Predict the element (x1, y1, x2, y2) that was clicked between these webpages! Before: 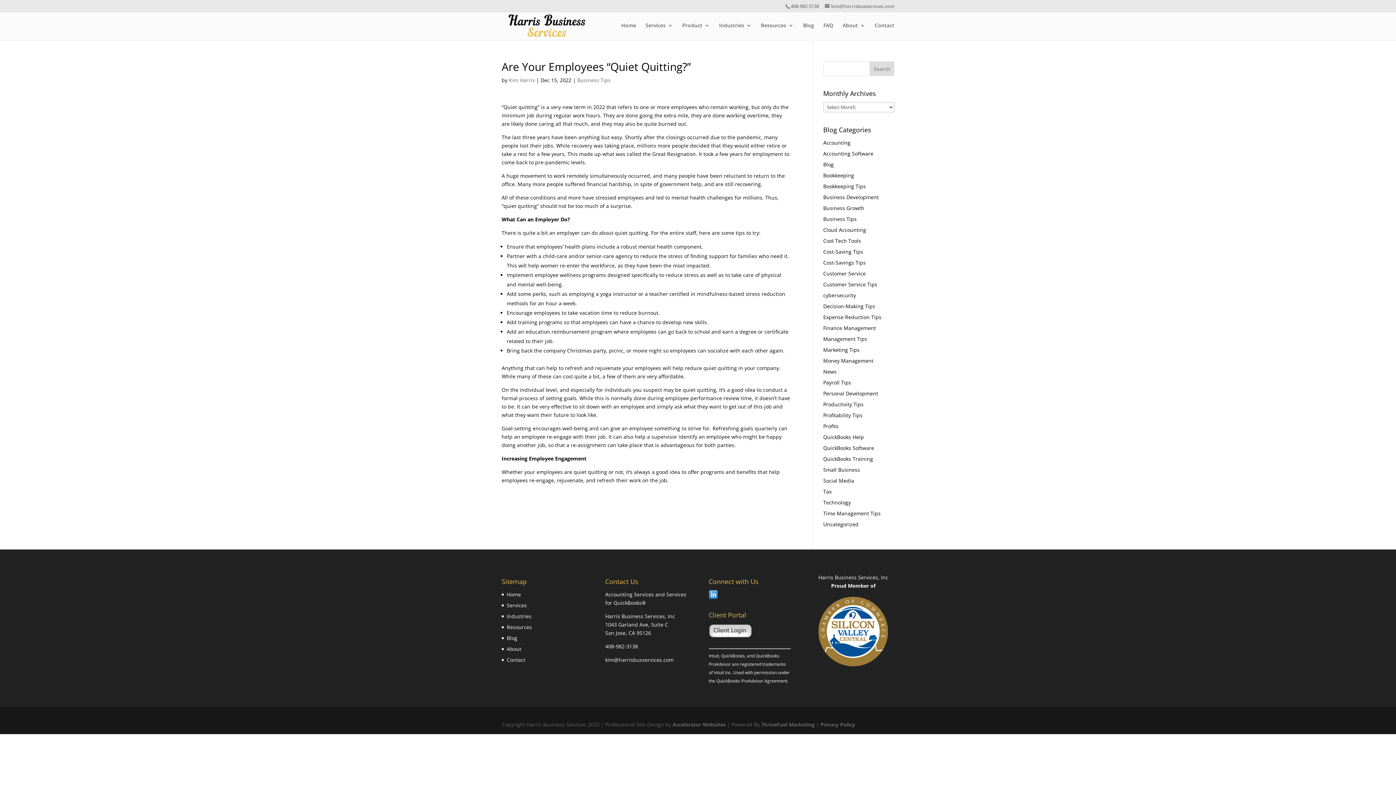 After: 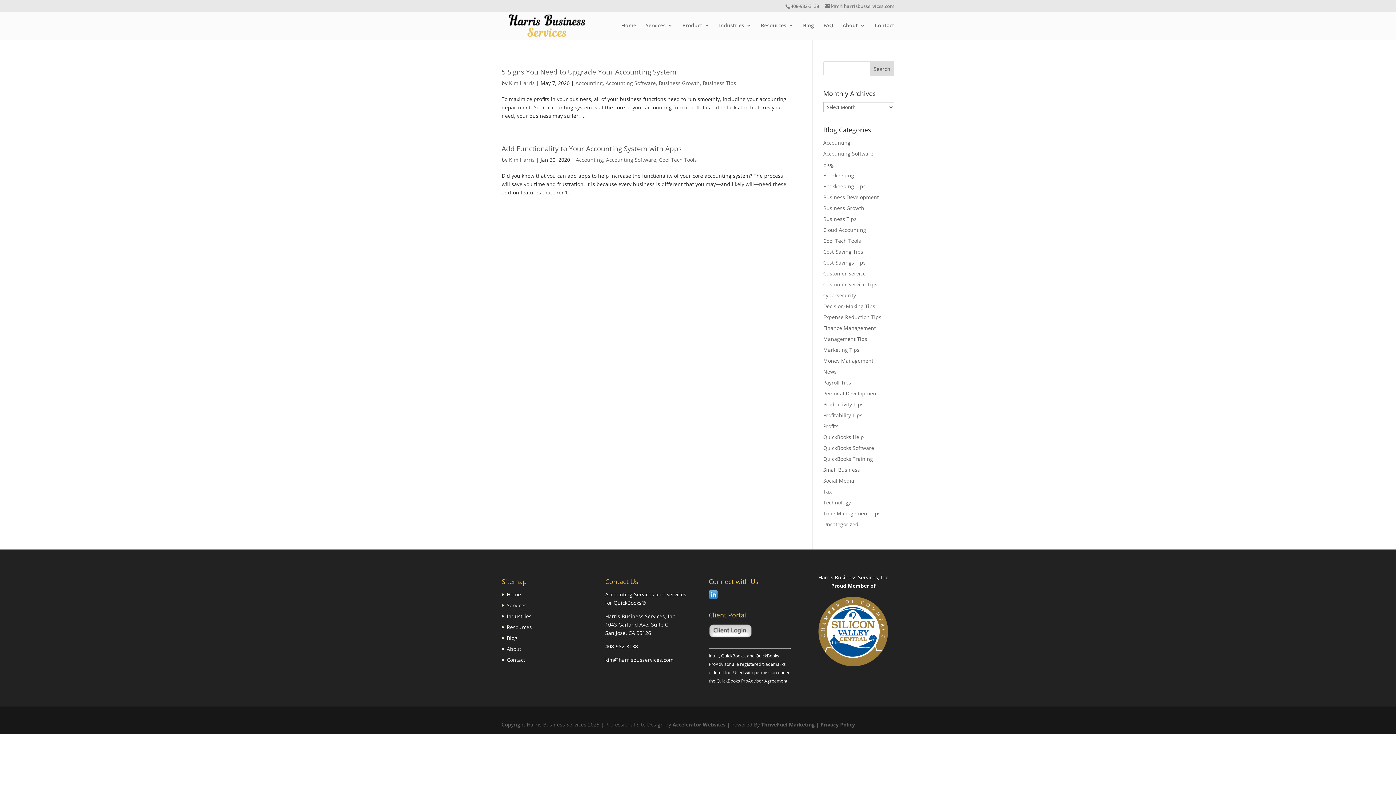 Action: label: Accounting Software bbox: (823, 150, 873, 157)